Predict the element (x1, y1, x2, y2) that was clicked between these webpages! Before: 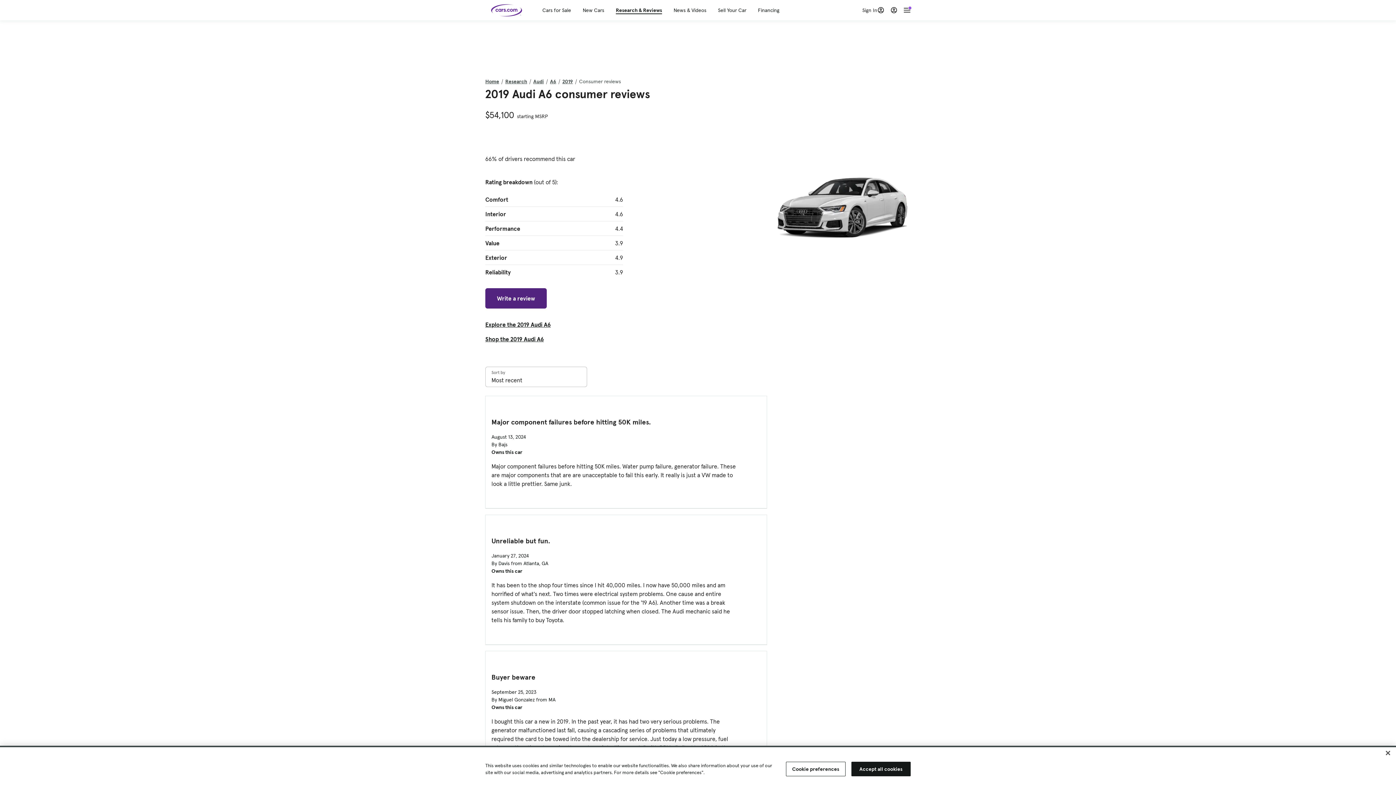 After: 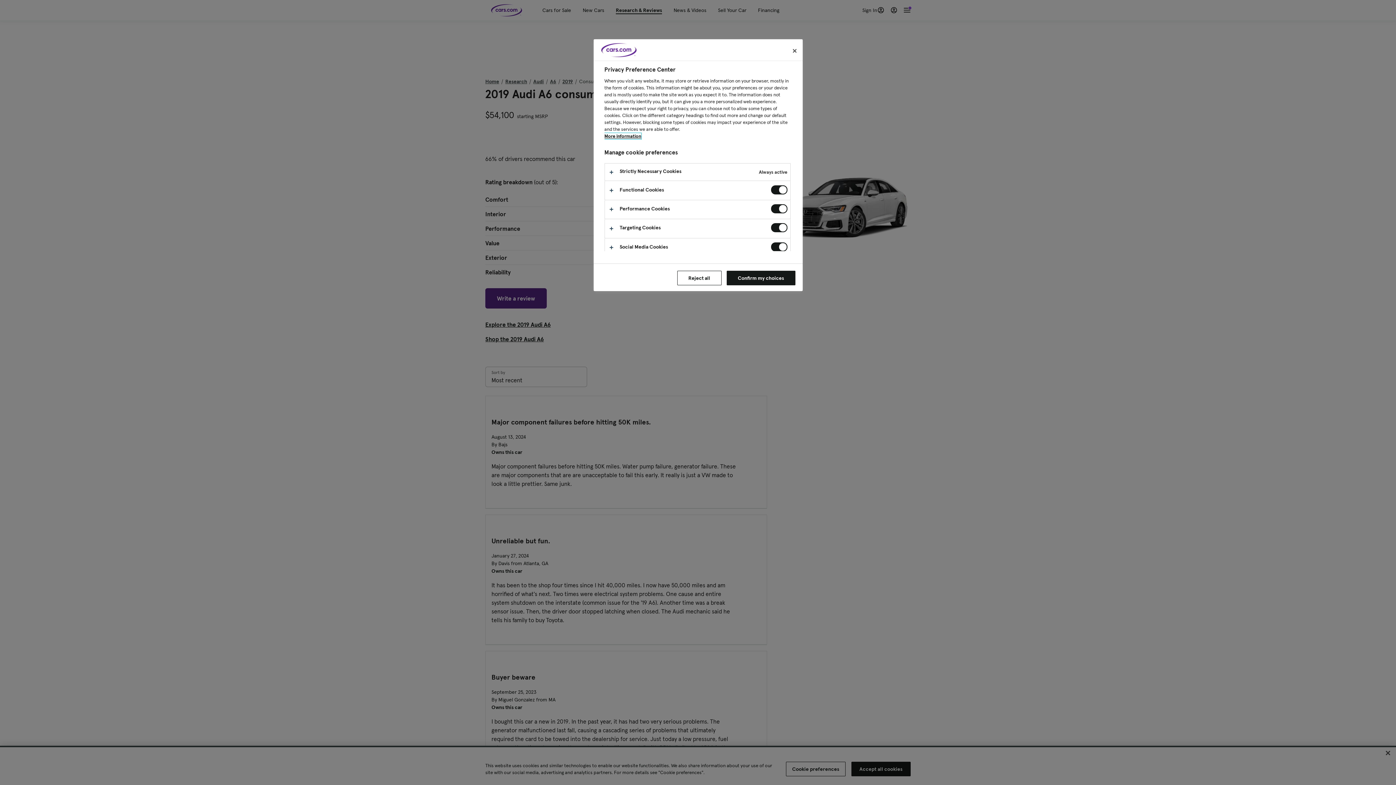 Action: bbox: (786, 762, 845, 776) label: Cookie preferences